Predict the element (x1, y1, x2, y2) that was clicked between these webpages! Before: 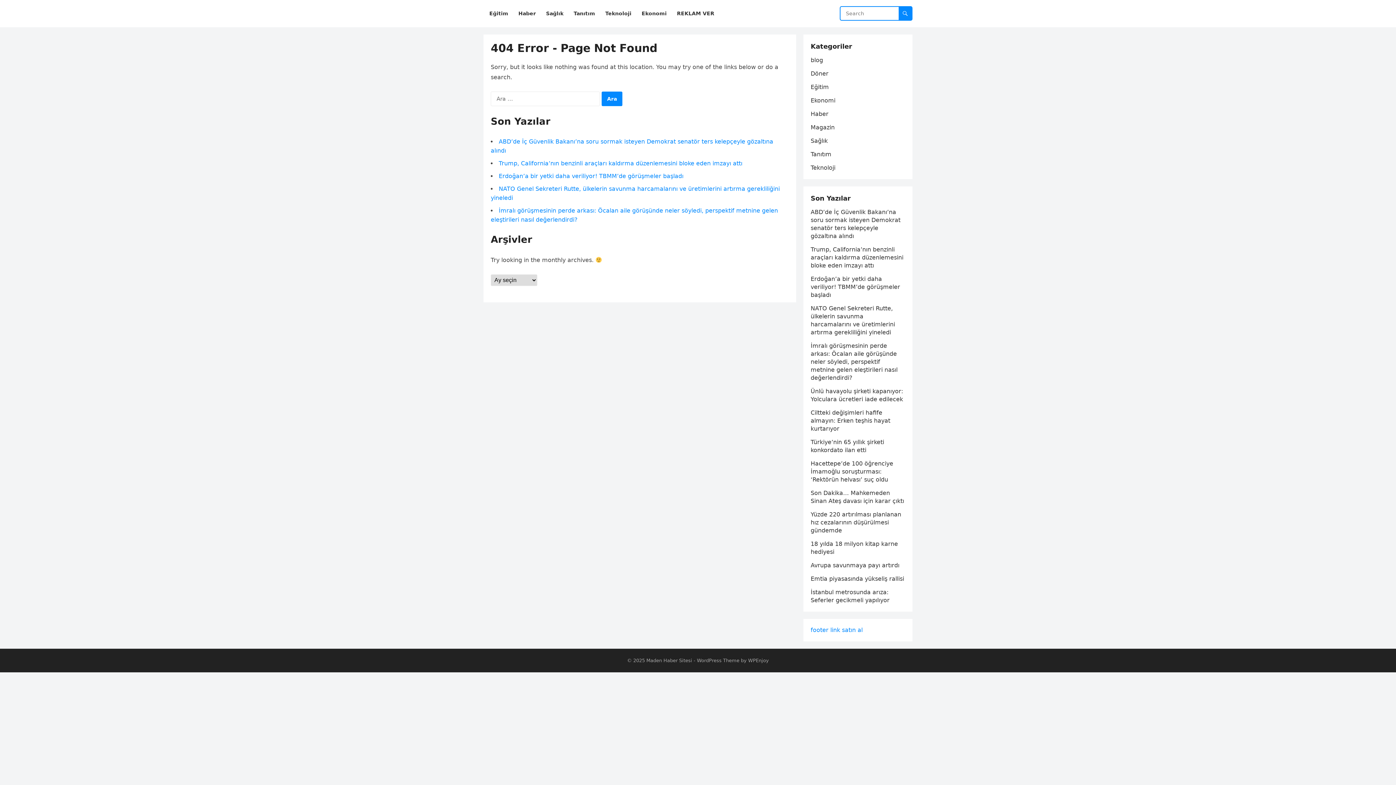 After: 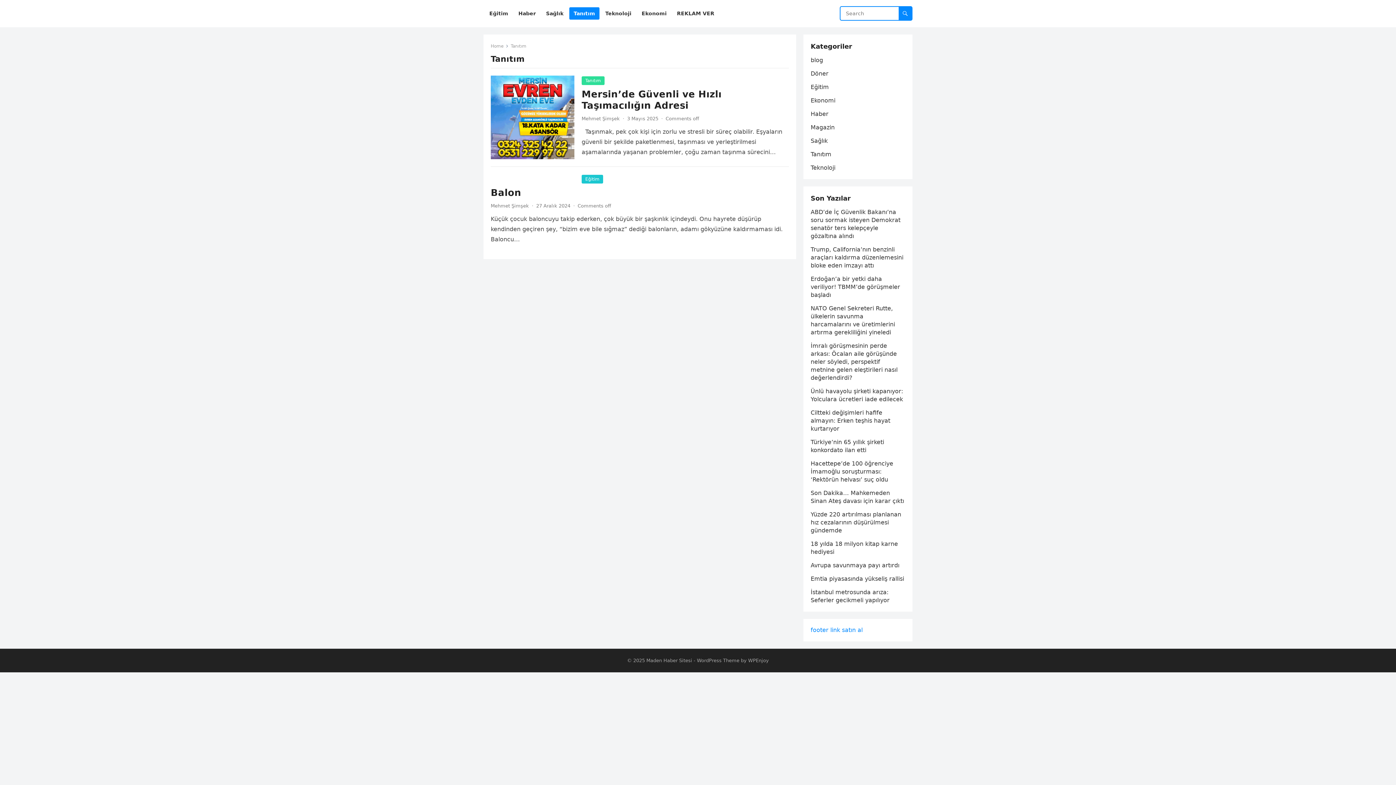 Action: bbox: (569, 0, 599, 27) label: Tanıtım